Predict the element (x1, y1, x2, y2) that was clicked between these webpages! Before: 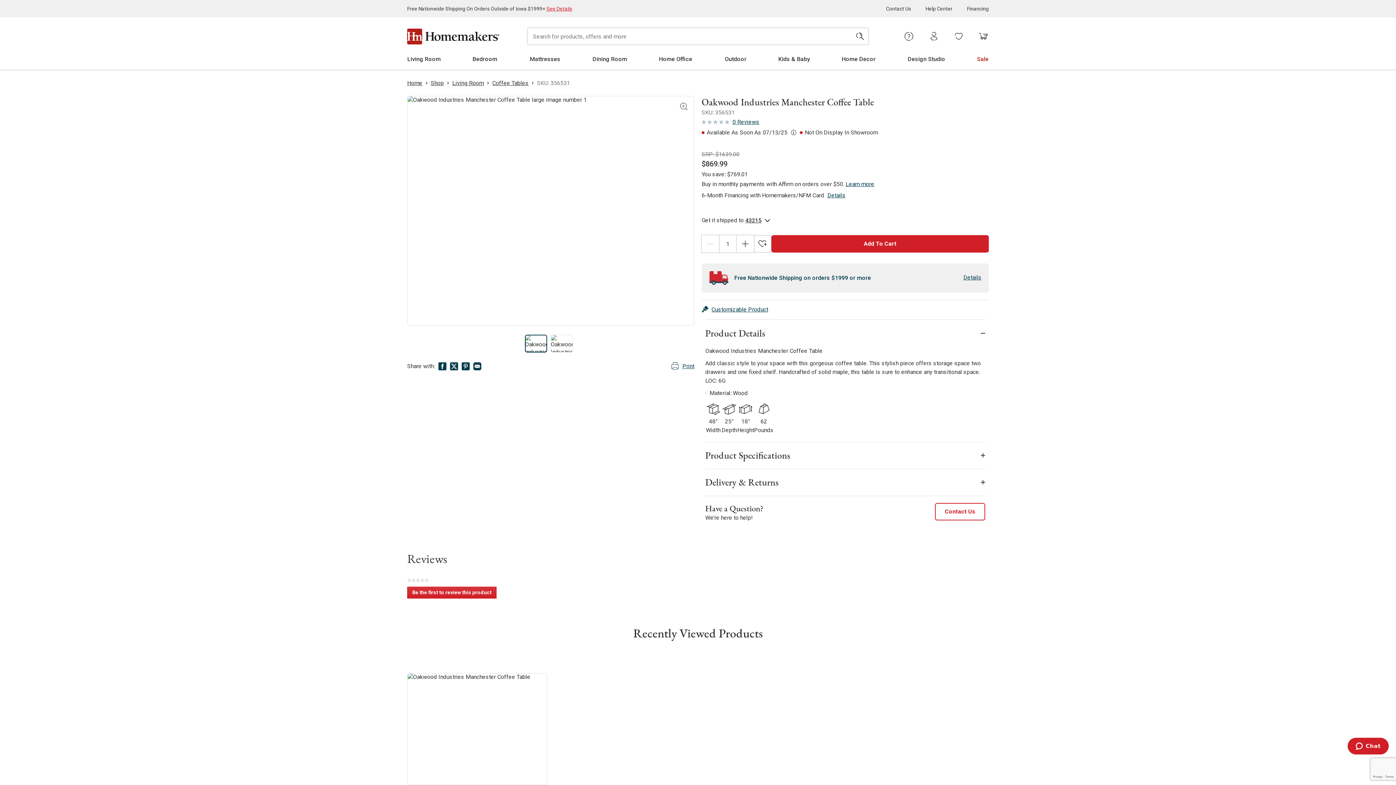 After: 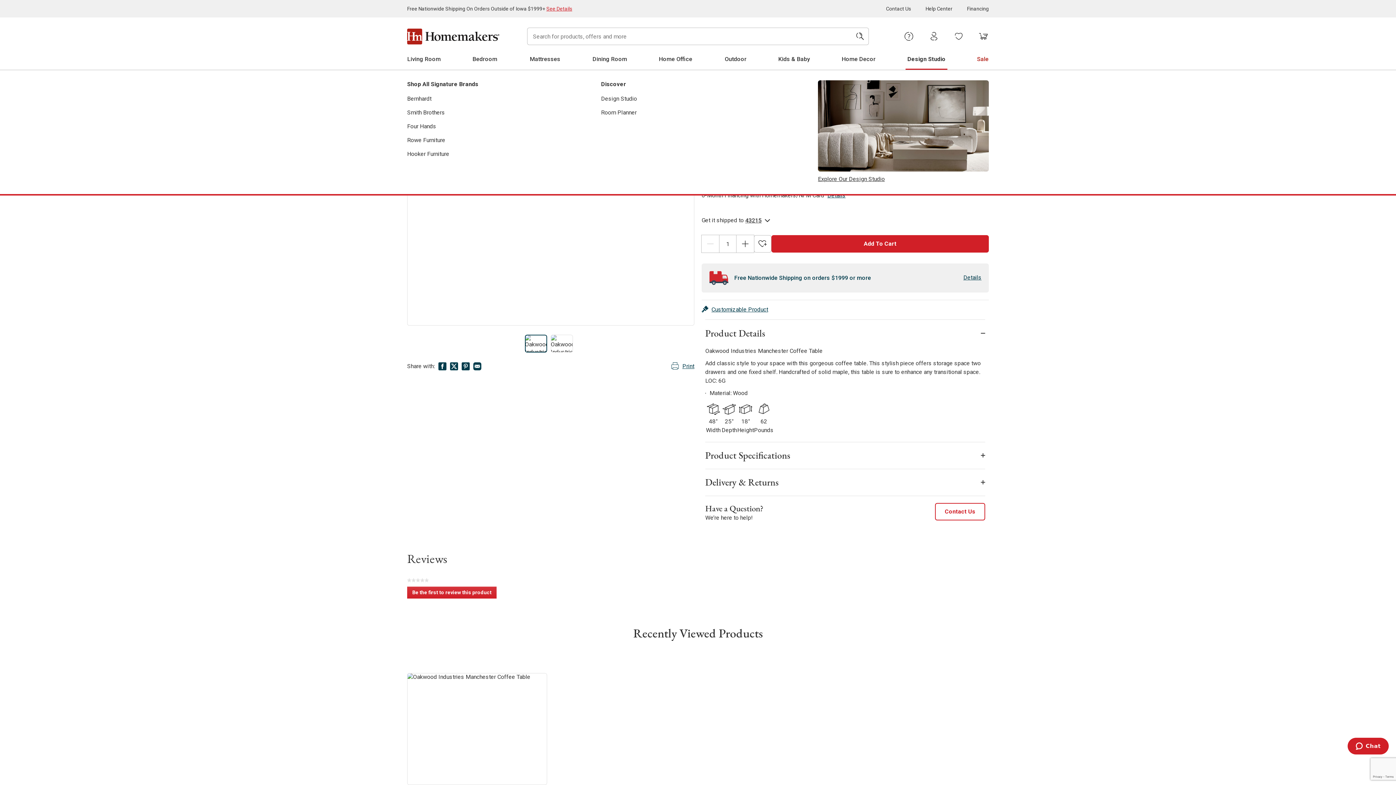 Action: bbox: (905, 48, 947, 69) label: Design Studio